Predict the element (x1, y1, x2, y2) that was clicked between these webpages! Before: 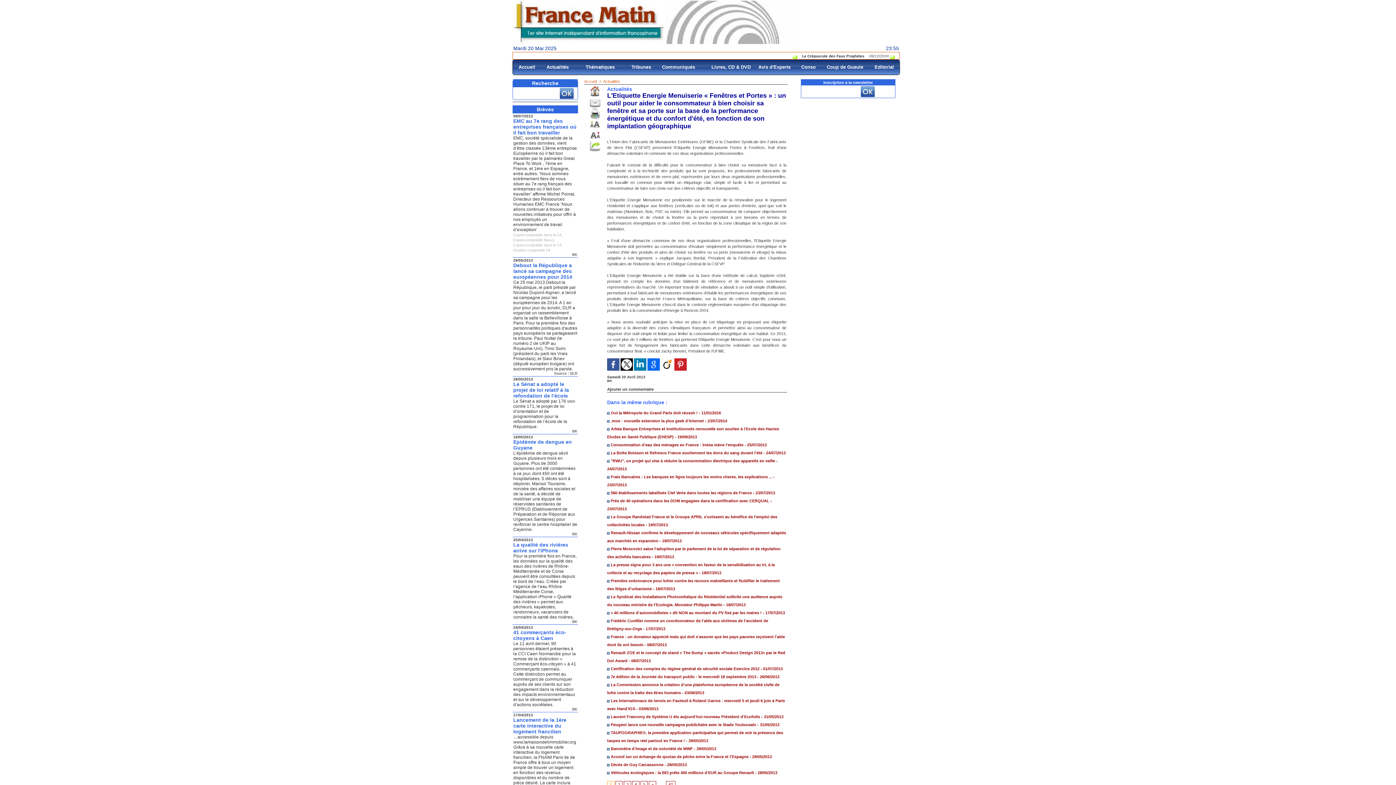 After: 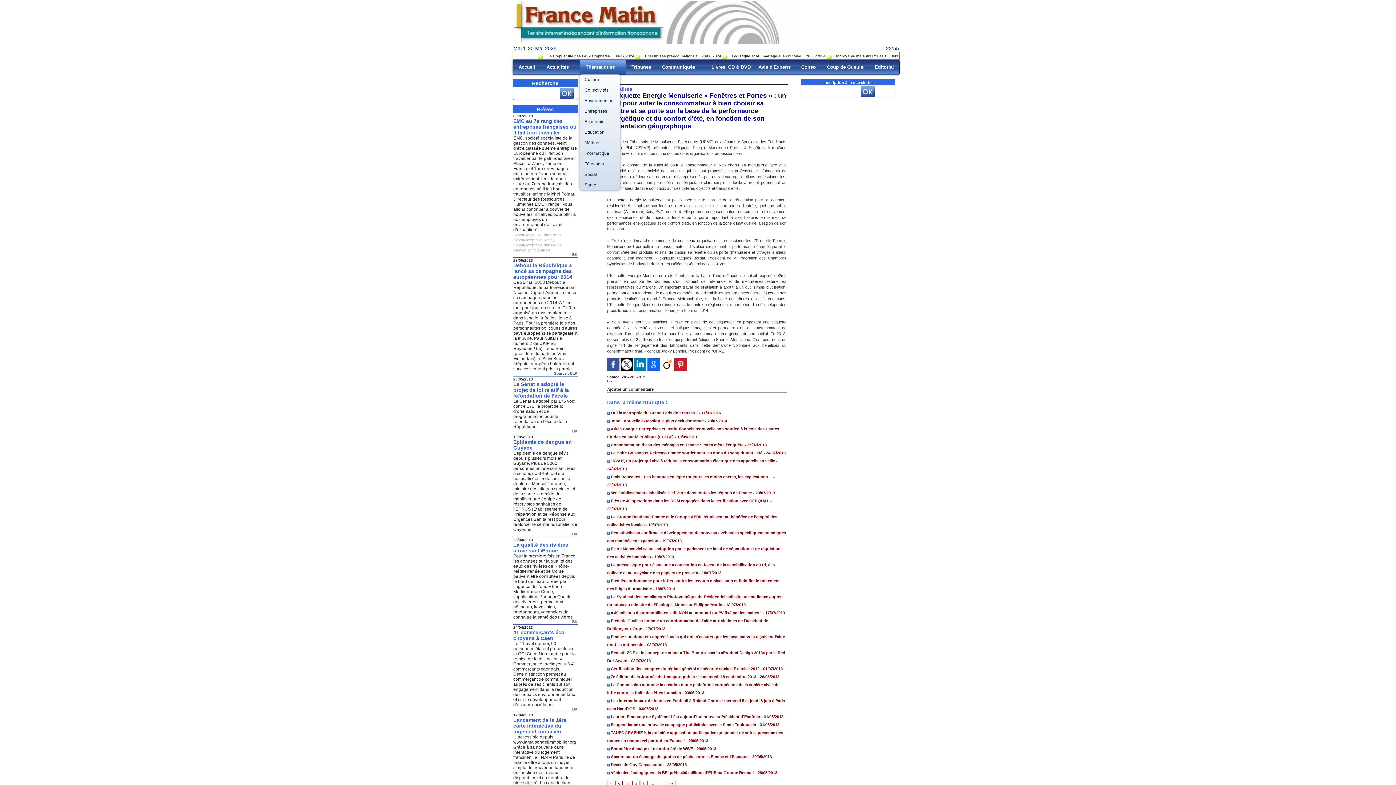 Action: label: Thématiques bbox: (580, 60, 626, 74)